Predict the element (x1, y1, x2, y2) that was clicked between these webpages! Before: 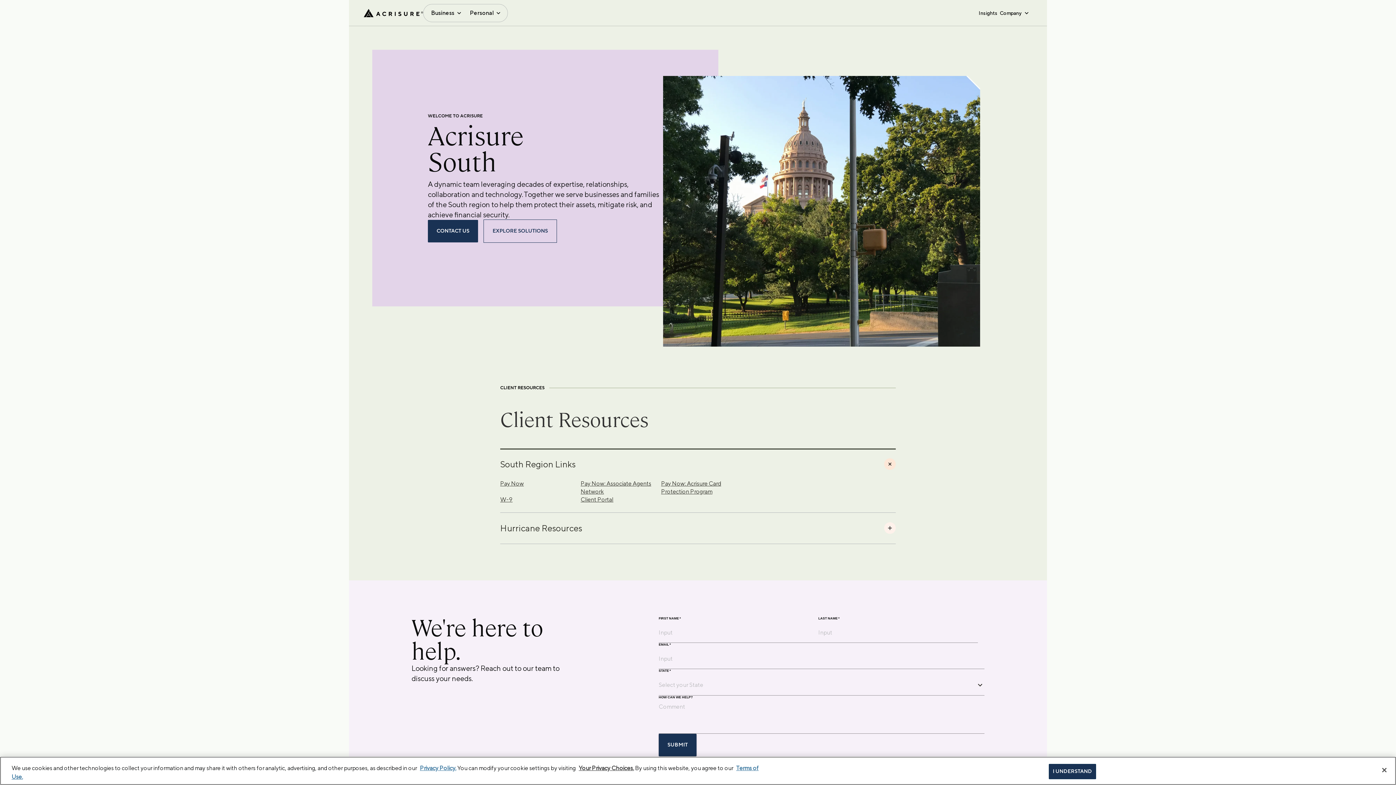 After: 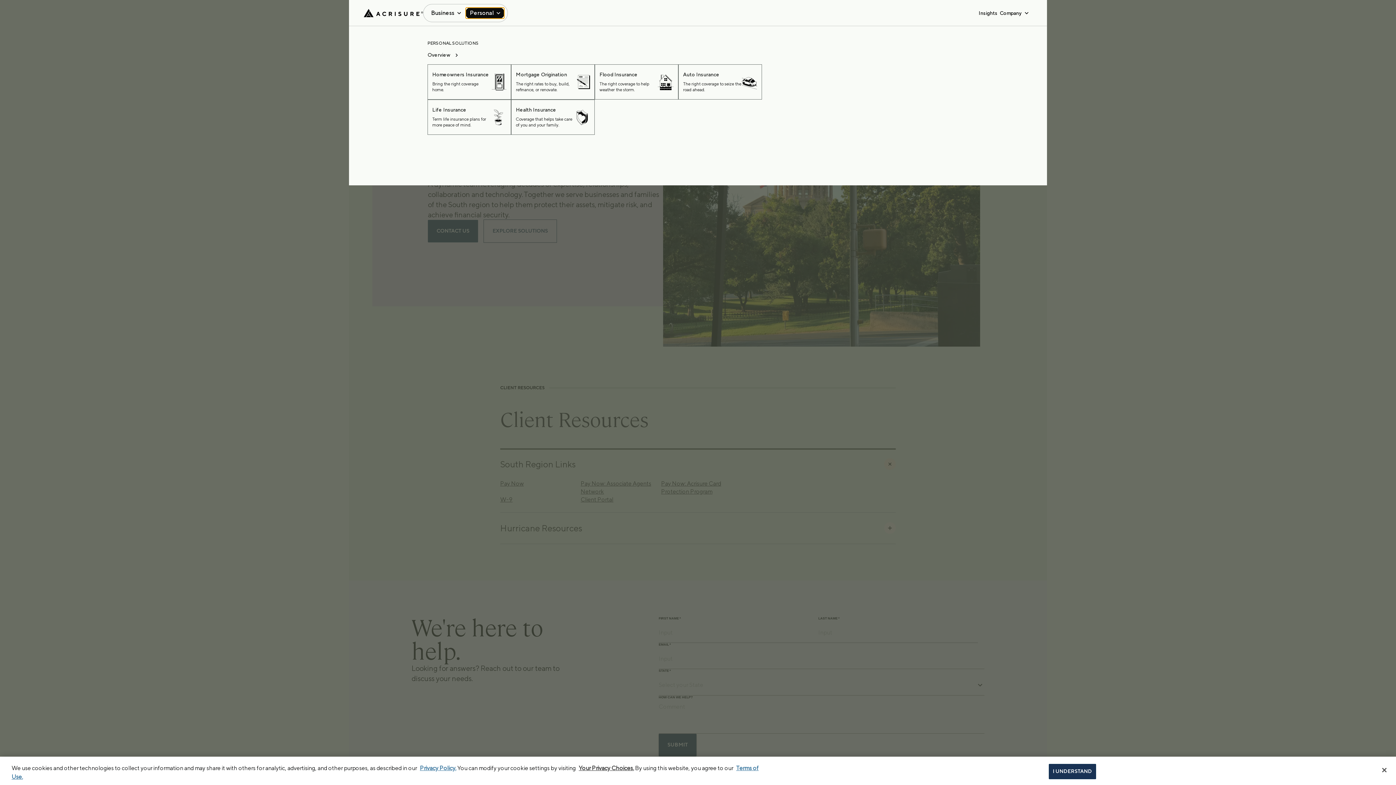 Action: bbox: (465, 7, 504, 18) label: Personal